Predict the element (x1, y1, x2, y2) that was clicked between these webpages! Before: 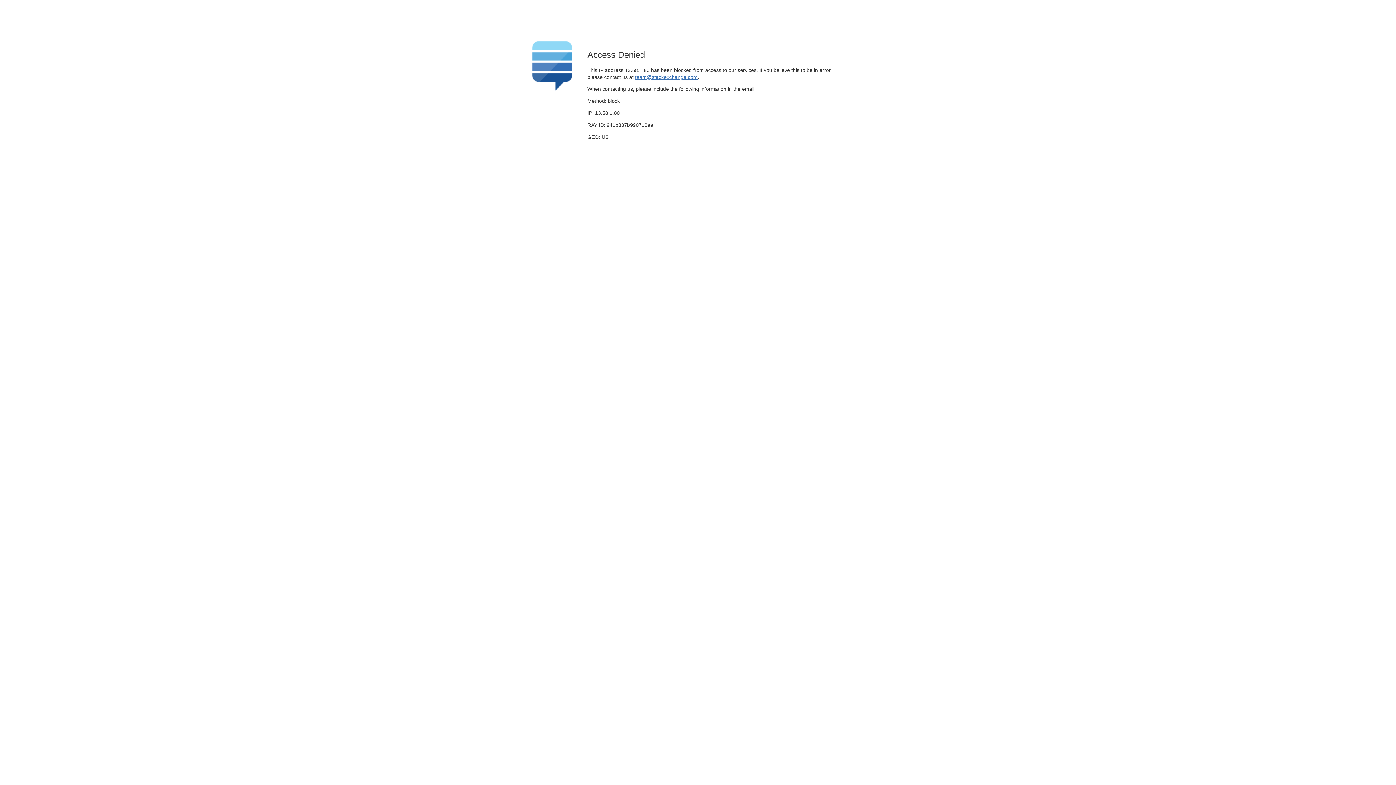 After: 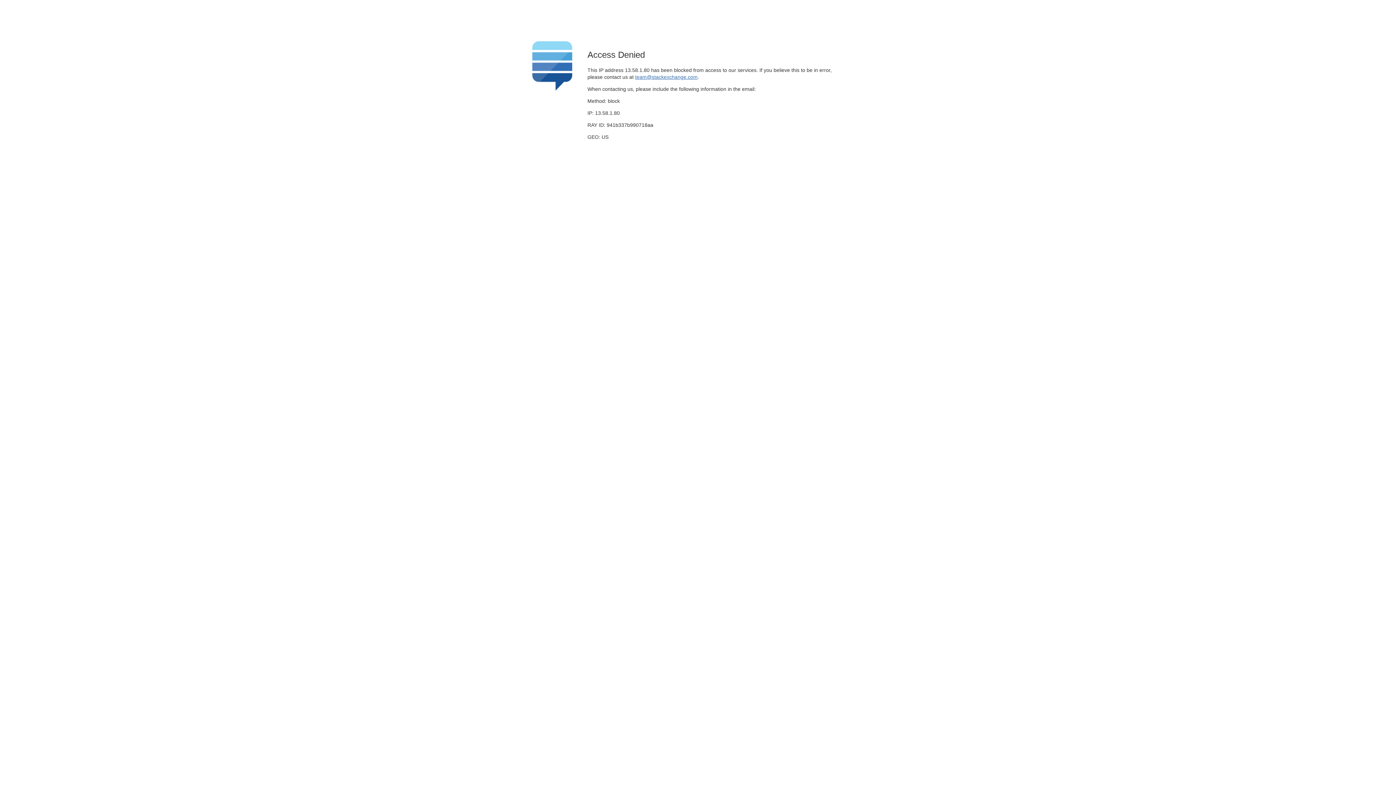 Action: label: team@stackexchange.com bbox: (635, 74, 697, 79)